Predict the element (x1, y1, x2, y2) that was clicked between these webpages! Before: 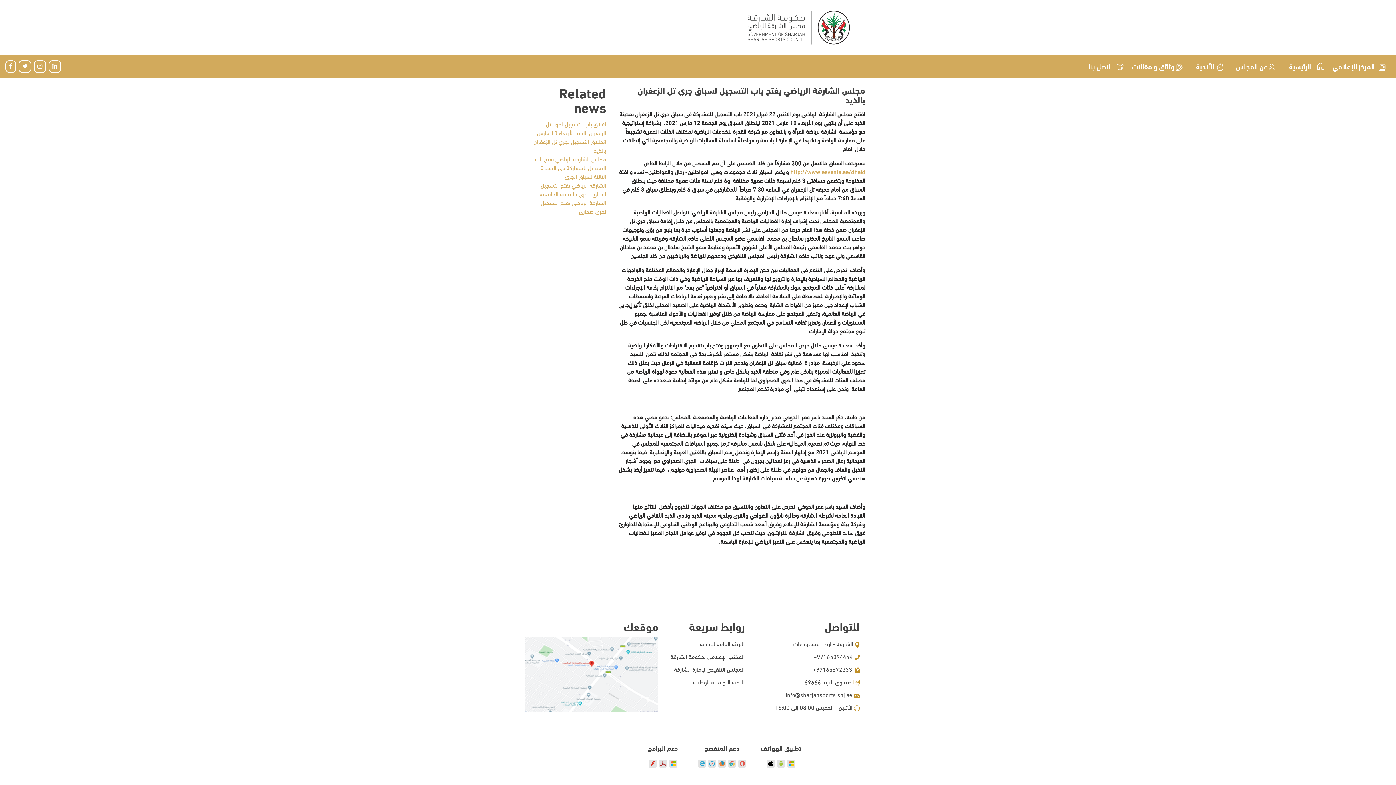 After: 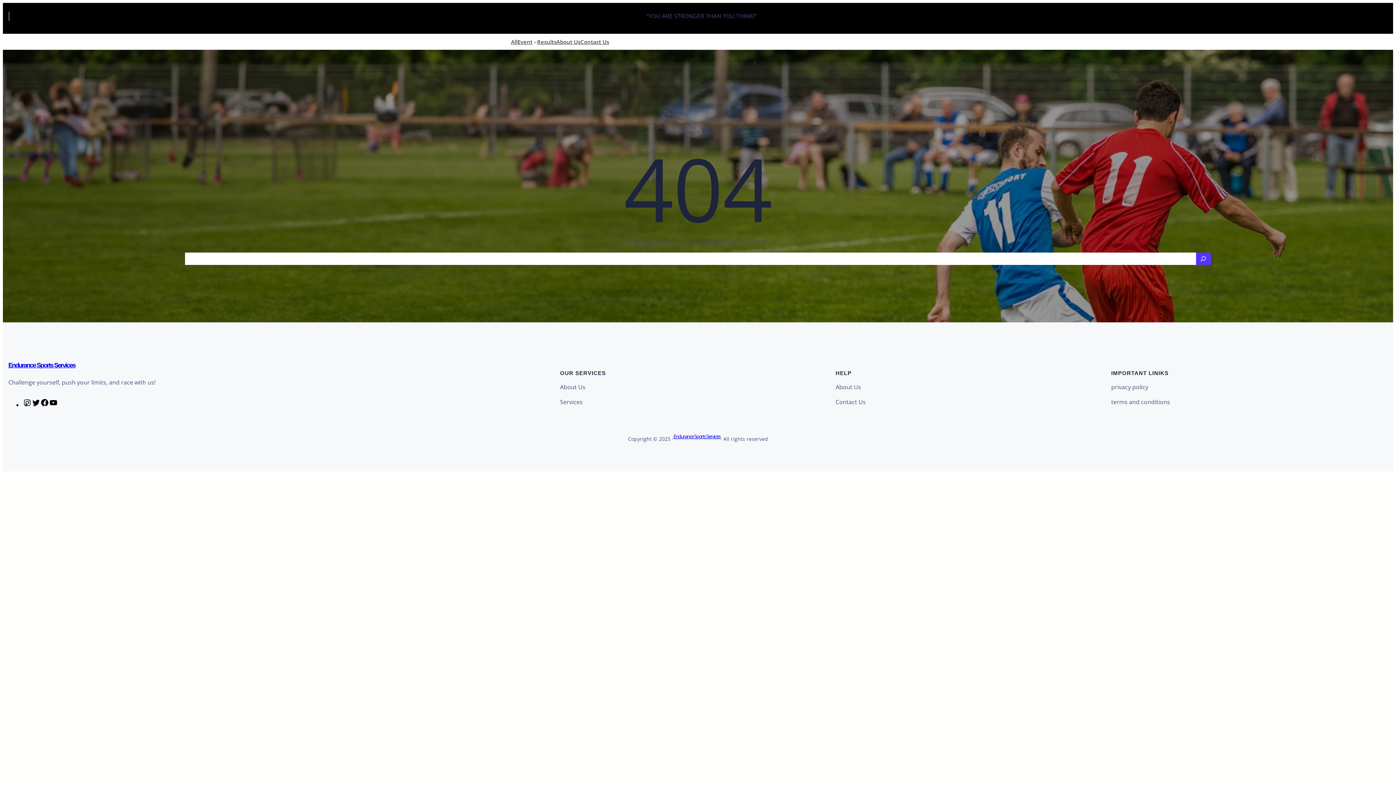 Action: bbox: (790, 166, 865, 176) label: http://www.eevents.ae/dhaid